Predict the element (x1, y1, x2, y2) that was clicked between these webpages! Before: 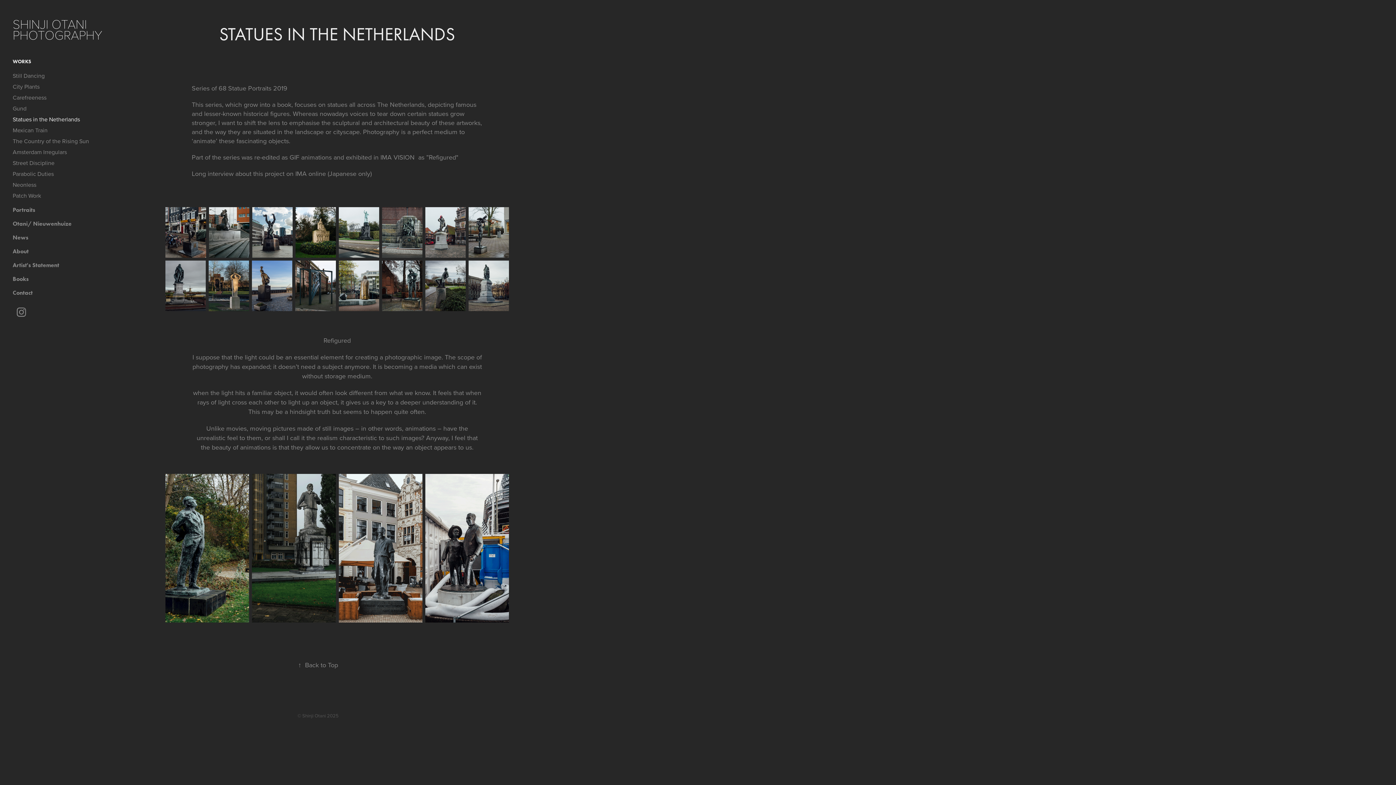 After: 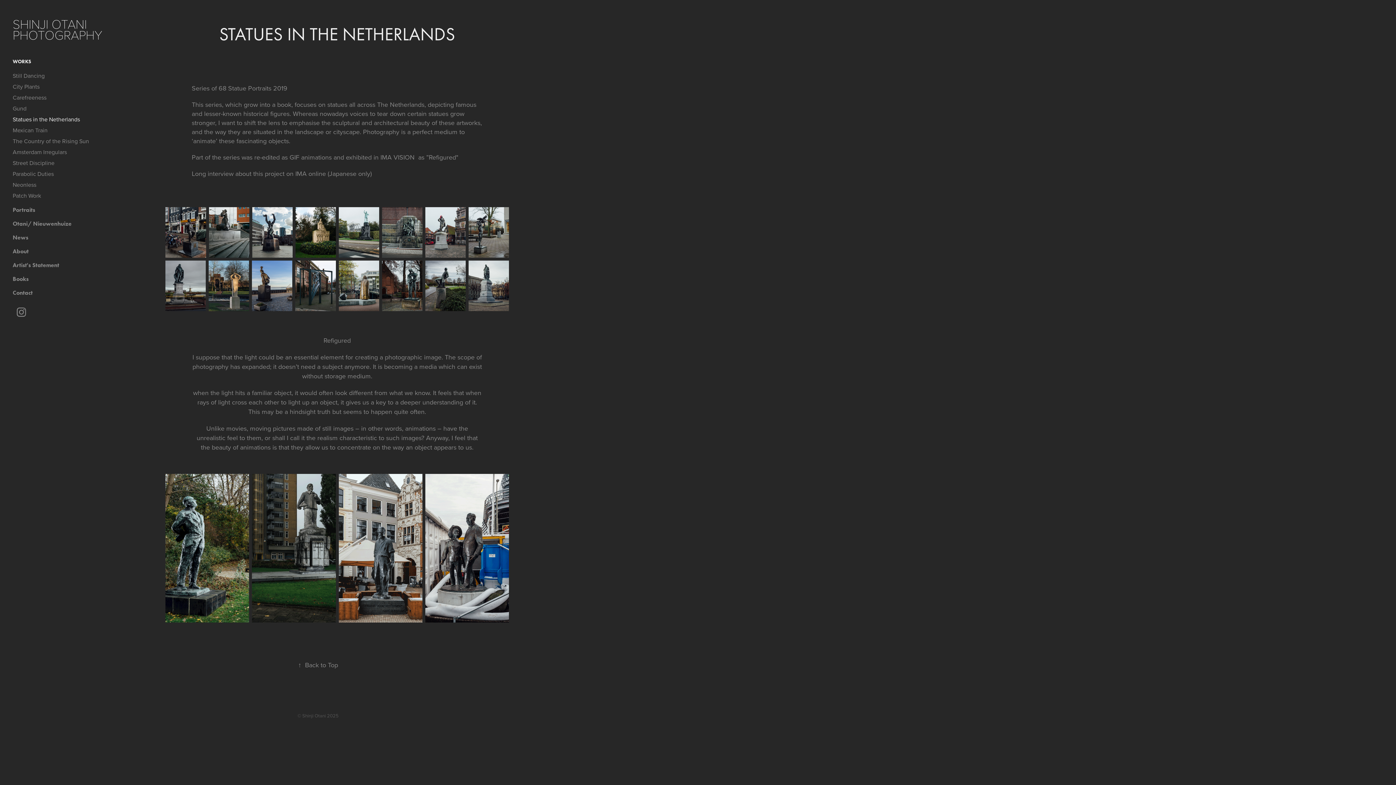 Action: label: Statues in the Netherlands bbox: (12, 115, 80, 123)